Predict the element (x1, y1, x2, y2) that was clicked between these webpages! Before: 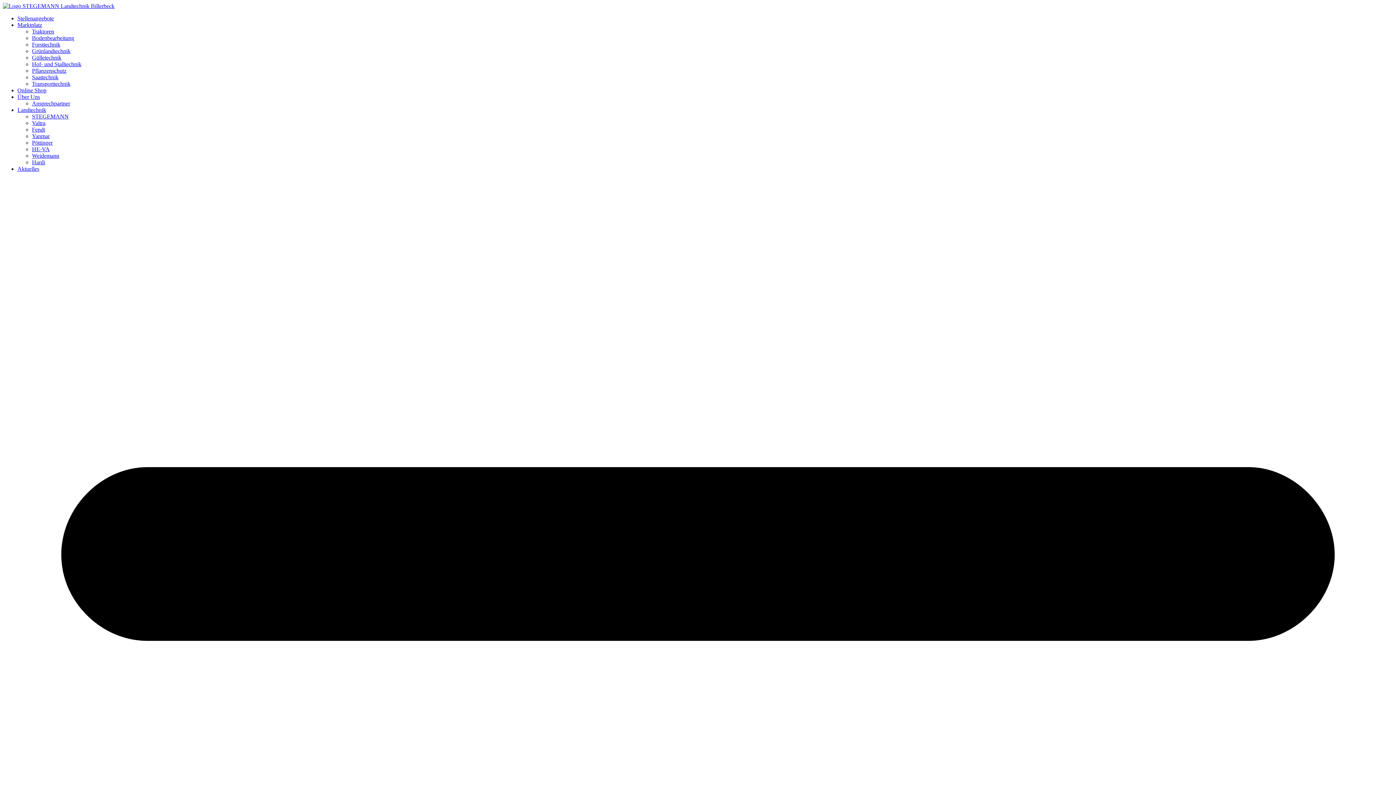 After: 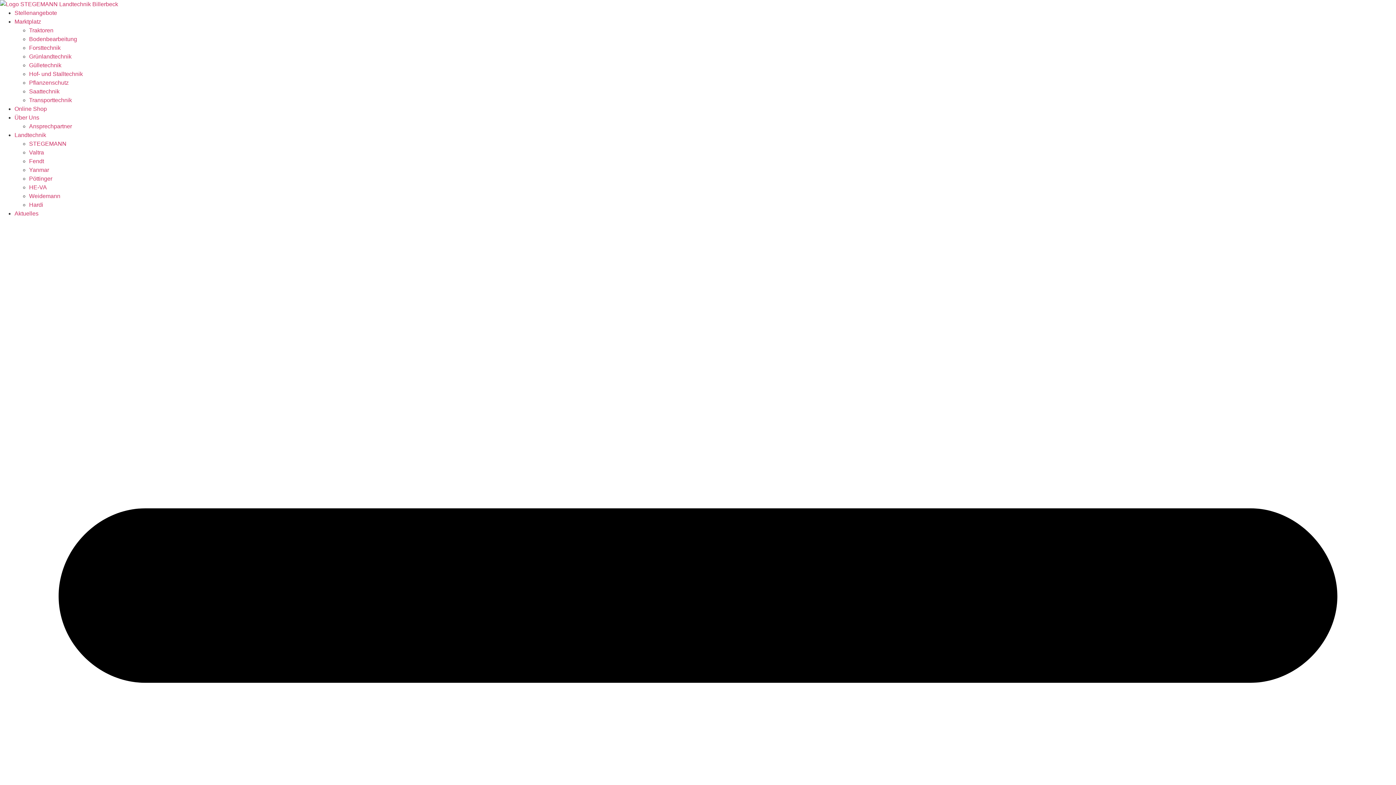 Action: label: Ansprechpartner bbox: (32, 100, 70, 106)